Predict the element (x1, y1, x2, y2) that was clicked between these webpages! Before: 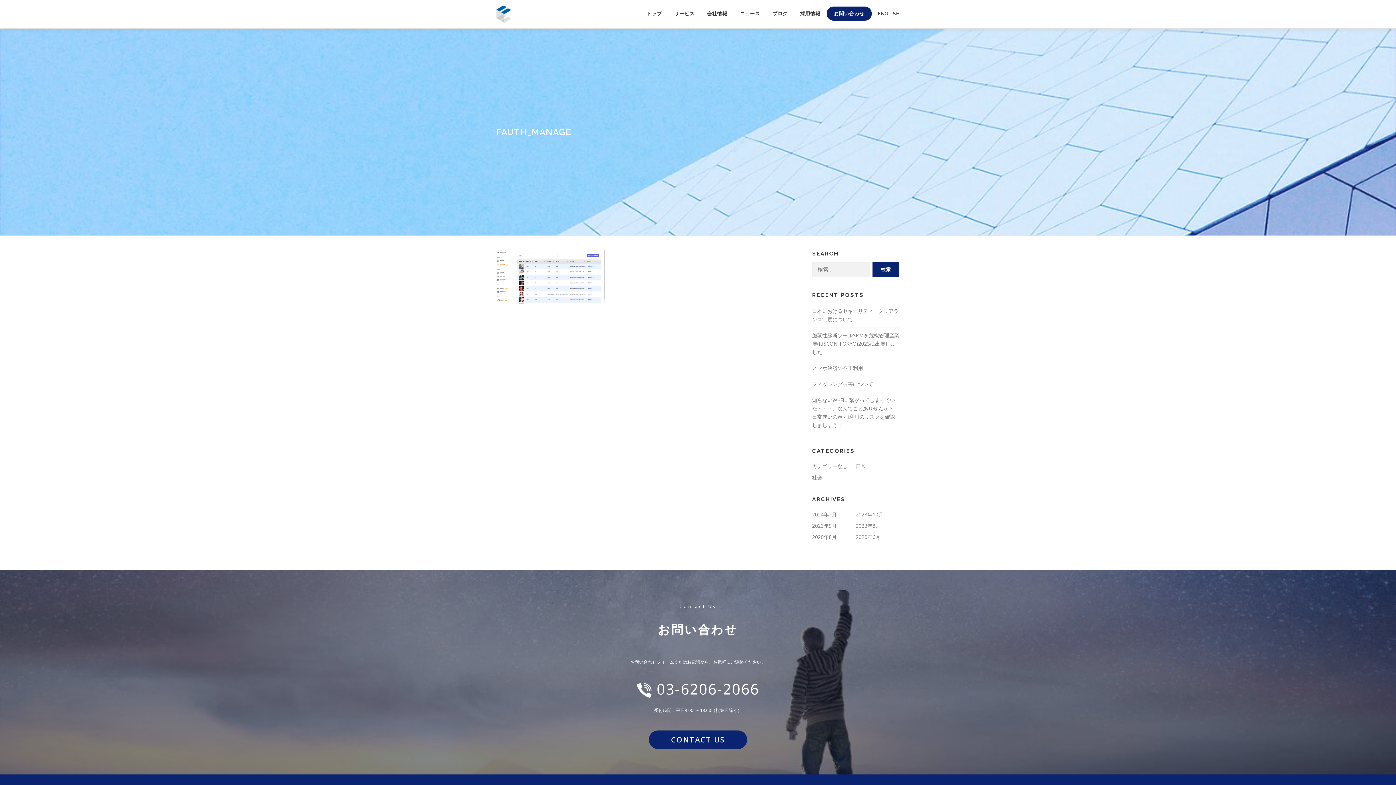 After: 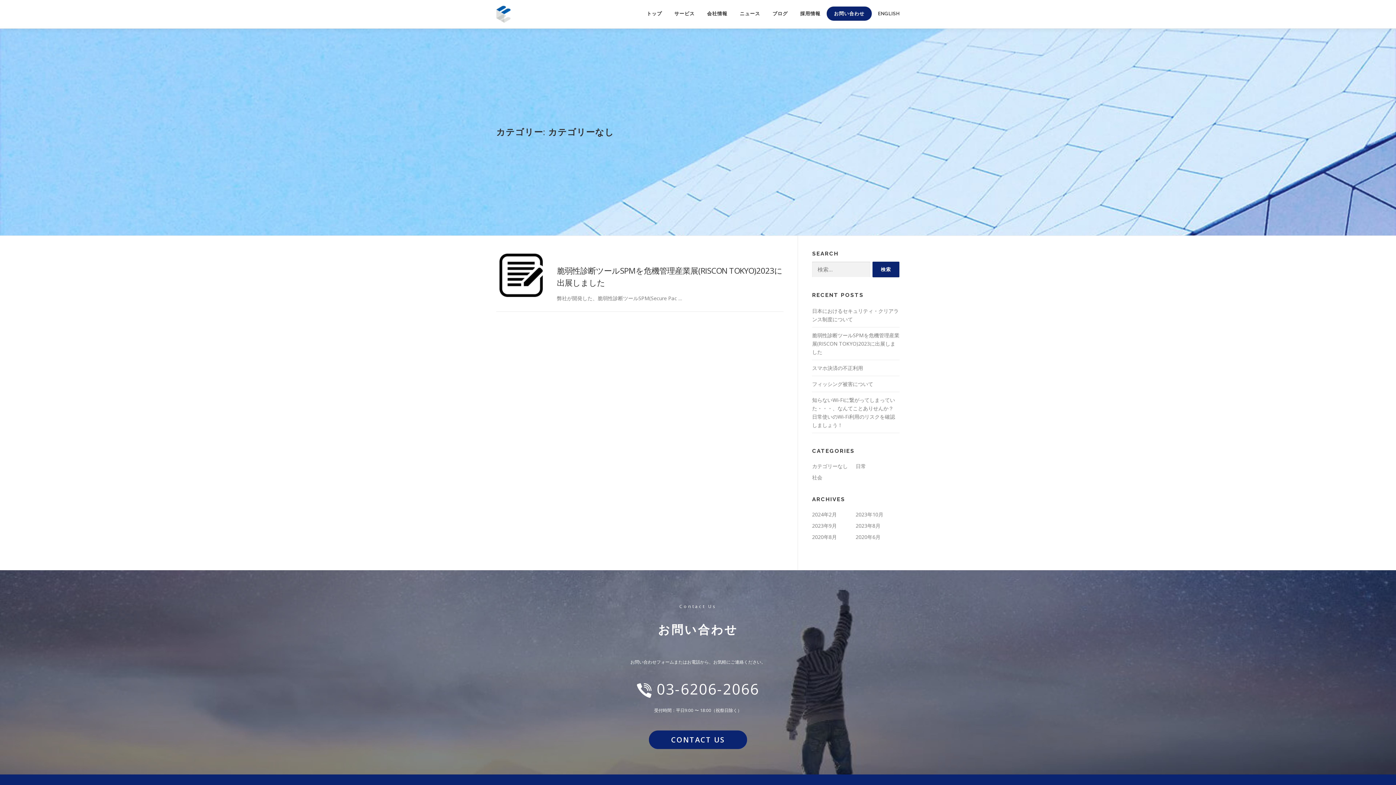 Action: label: カテゴリーなし bbox: (812, 462, 848, 469)